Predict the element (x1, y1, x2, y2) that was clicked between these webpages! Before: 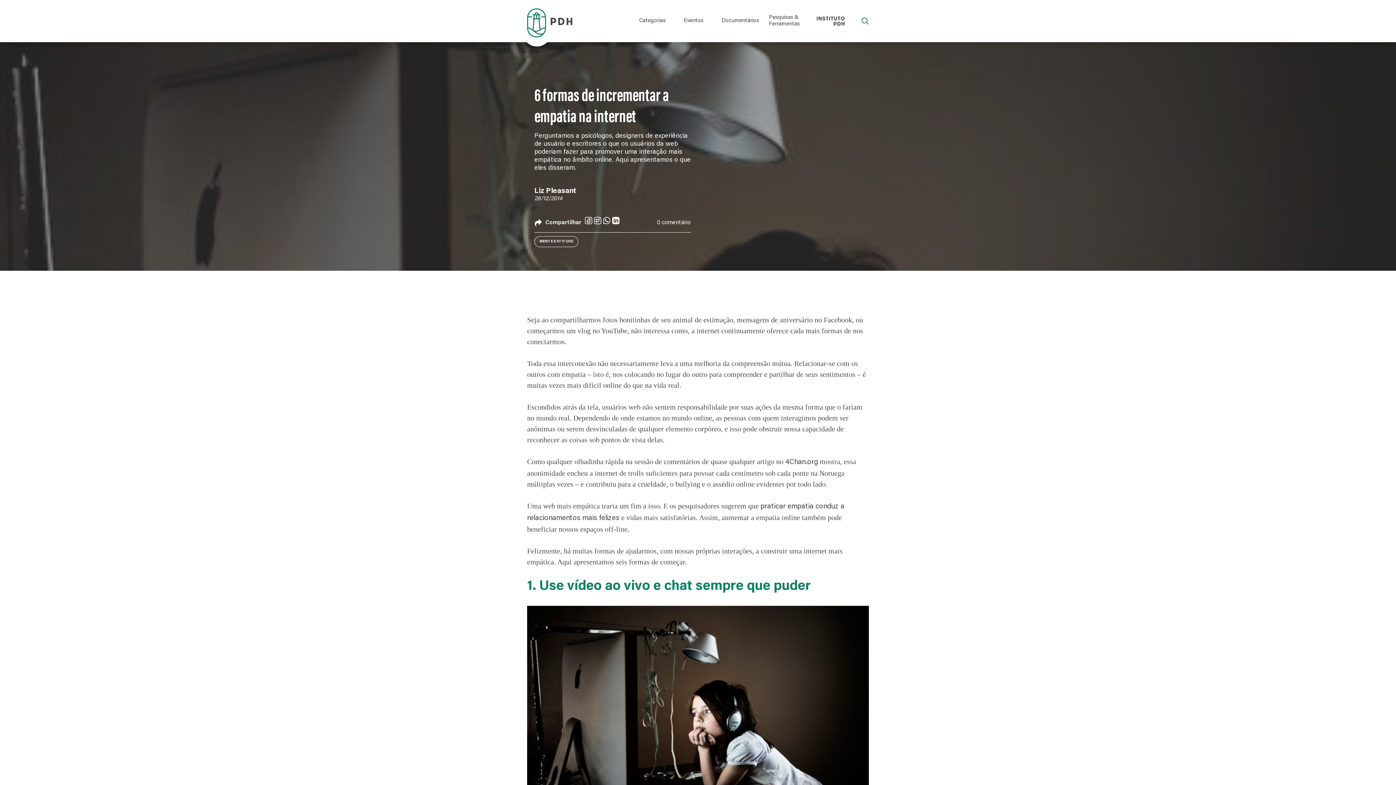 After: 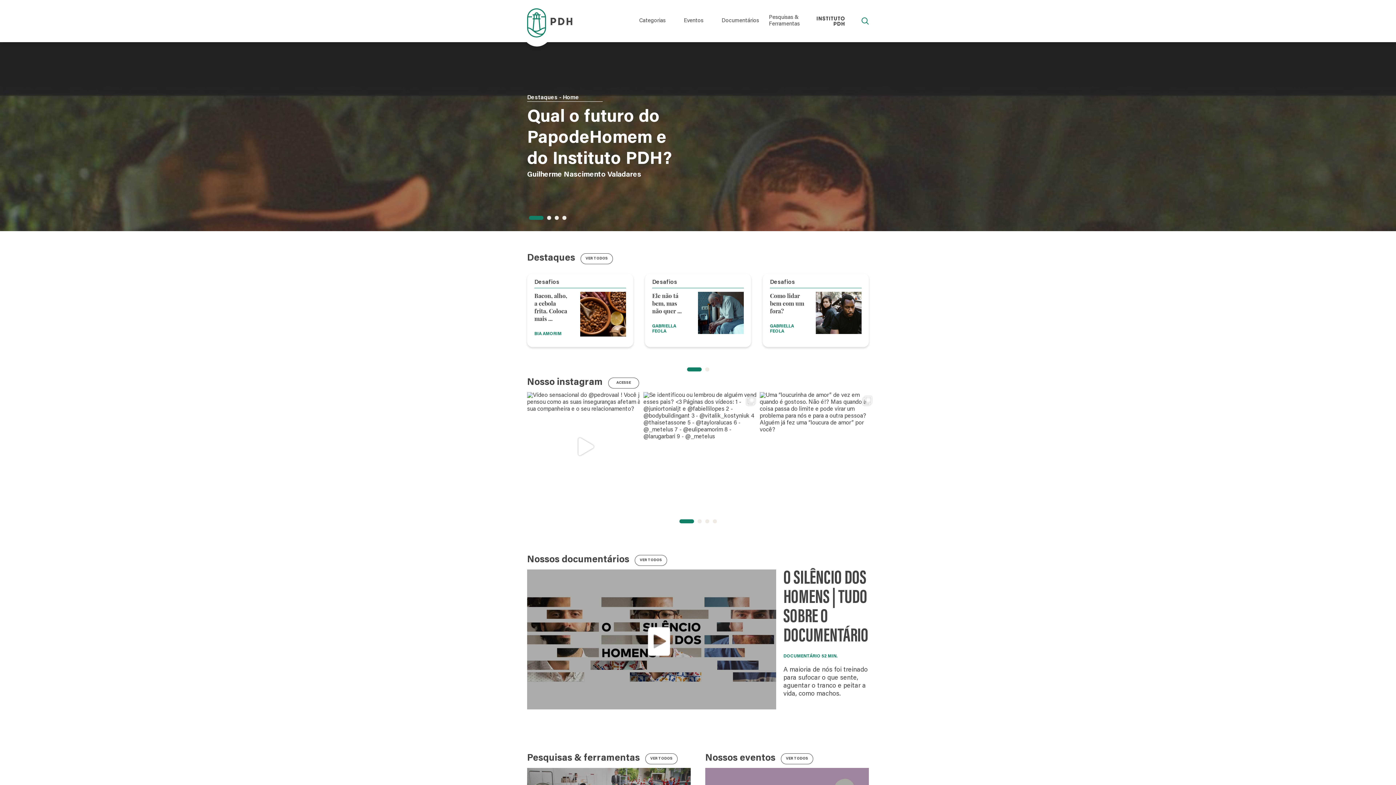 Action: bbox: (527, 8, 576, 37)